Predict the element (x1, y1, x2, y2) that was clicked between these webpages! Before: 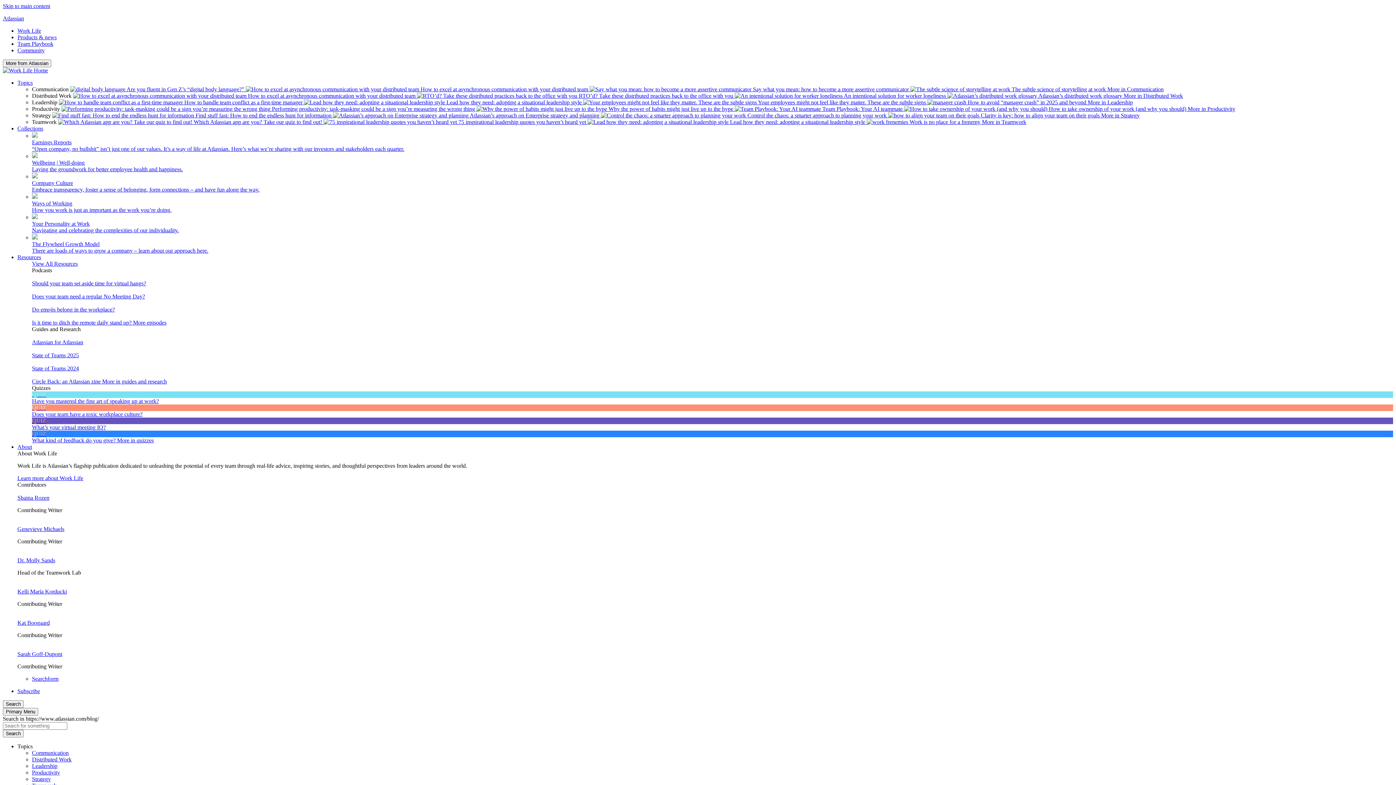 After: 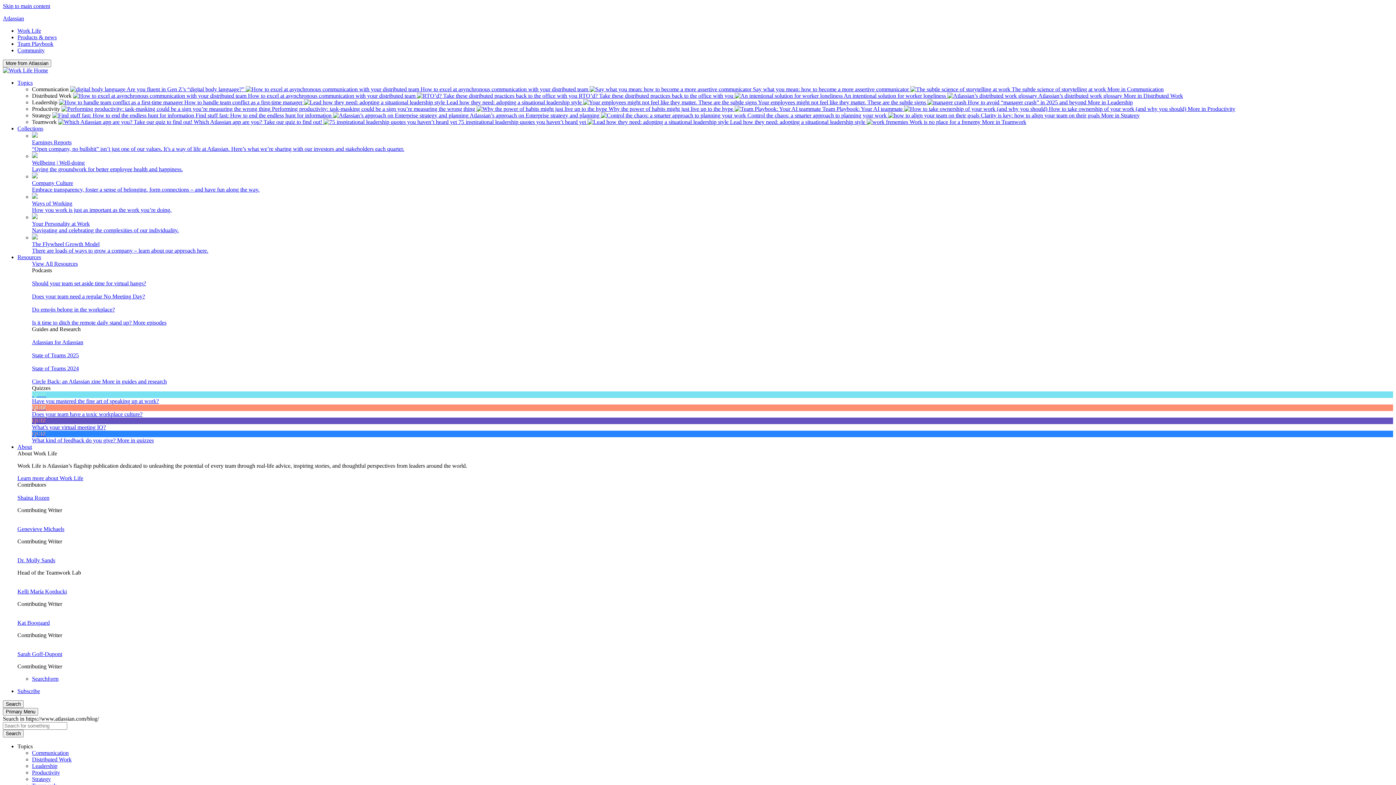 Action: bbox: (947, 92, 1124, 98) label:  Atlassian’s distributed work glossary 